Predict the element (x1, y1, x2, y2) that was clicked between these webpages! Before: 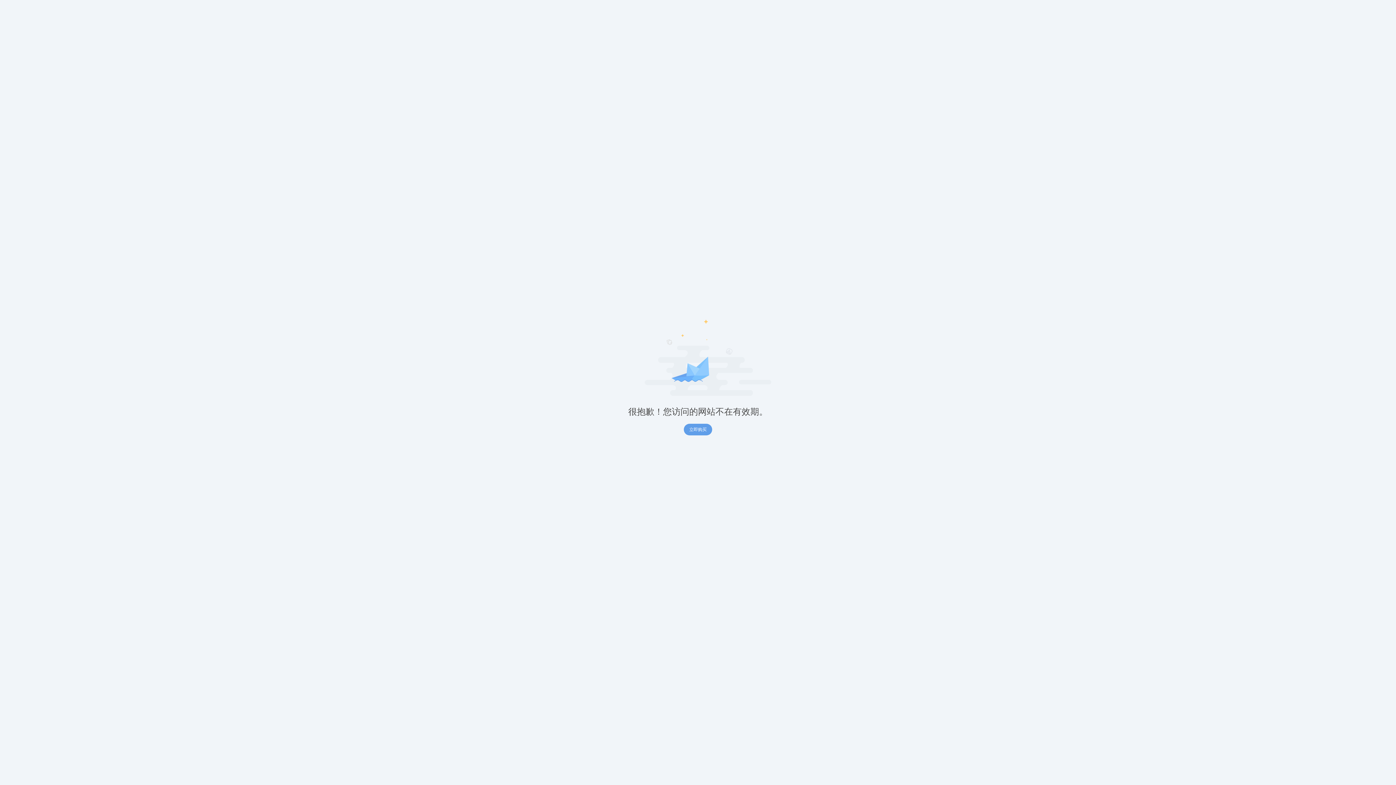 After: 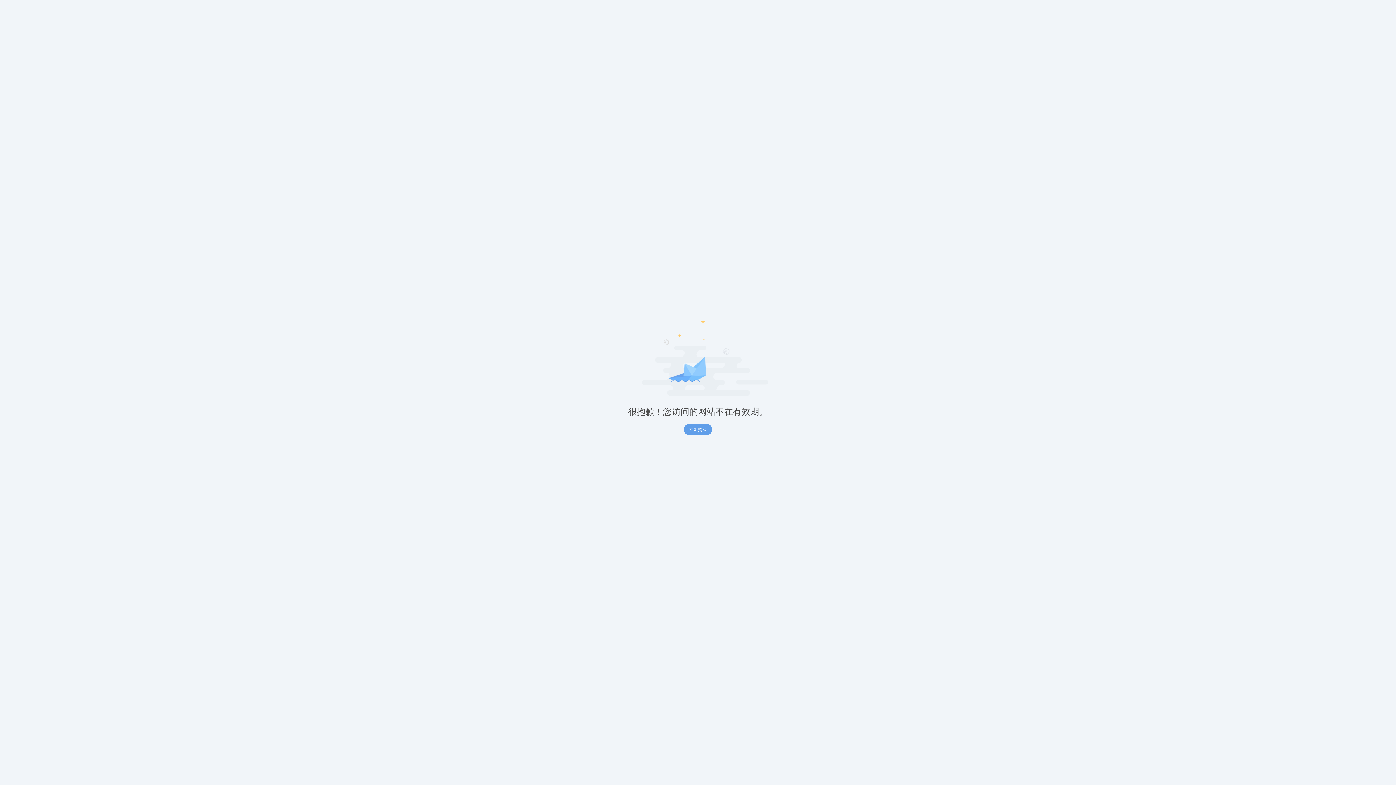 Action: label: 立即购买 bbox: (684, 424, 712, 435)